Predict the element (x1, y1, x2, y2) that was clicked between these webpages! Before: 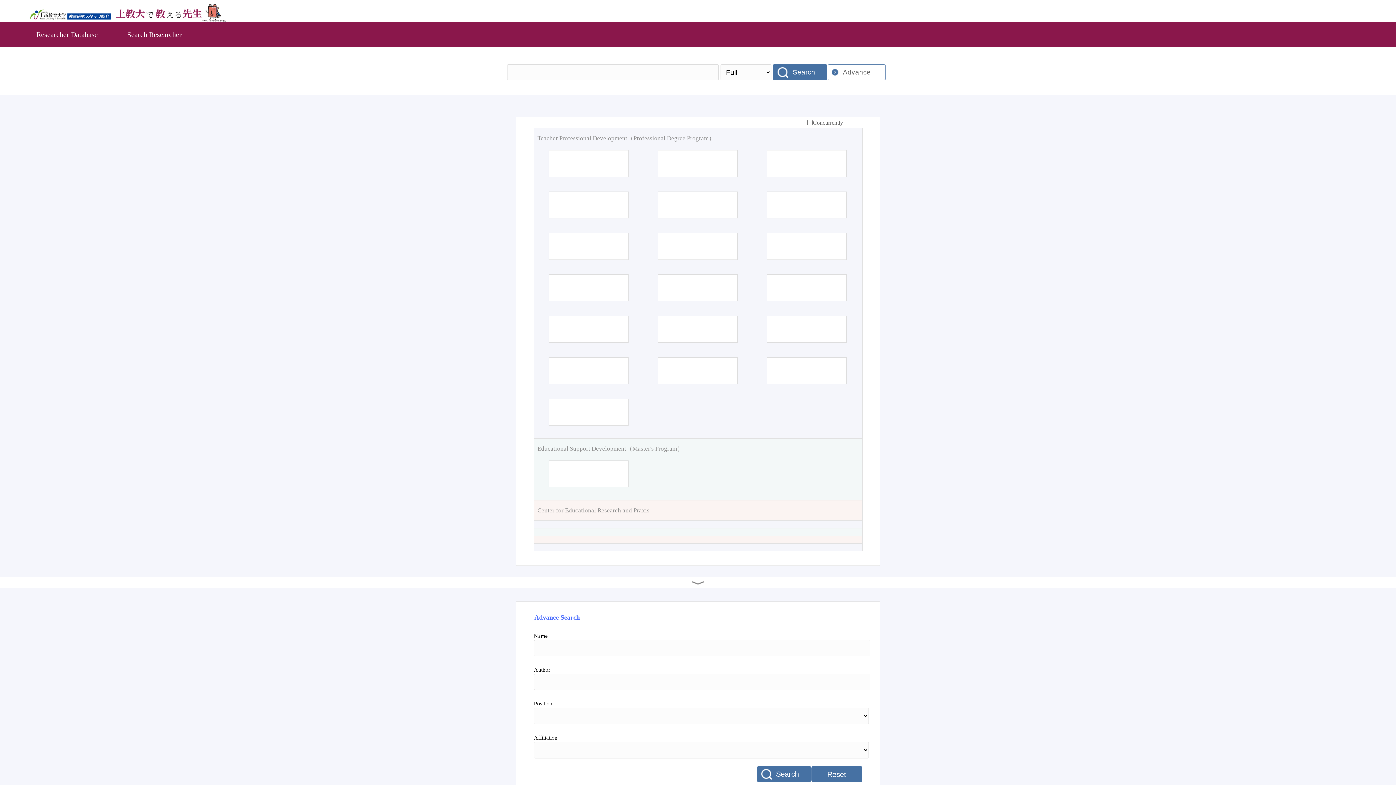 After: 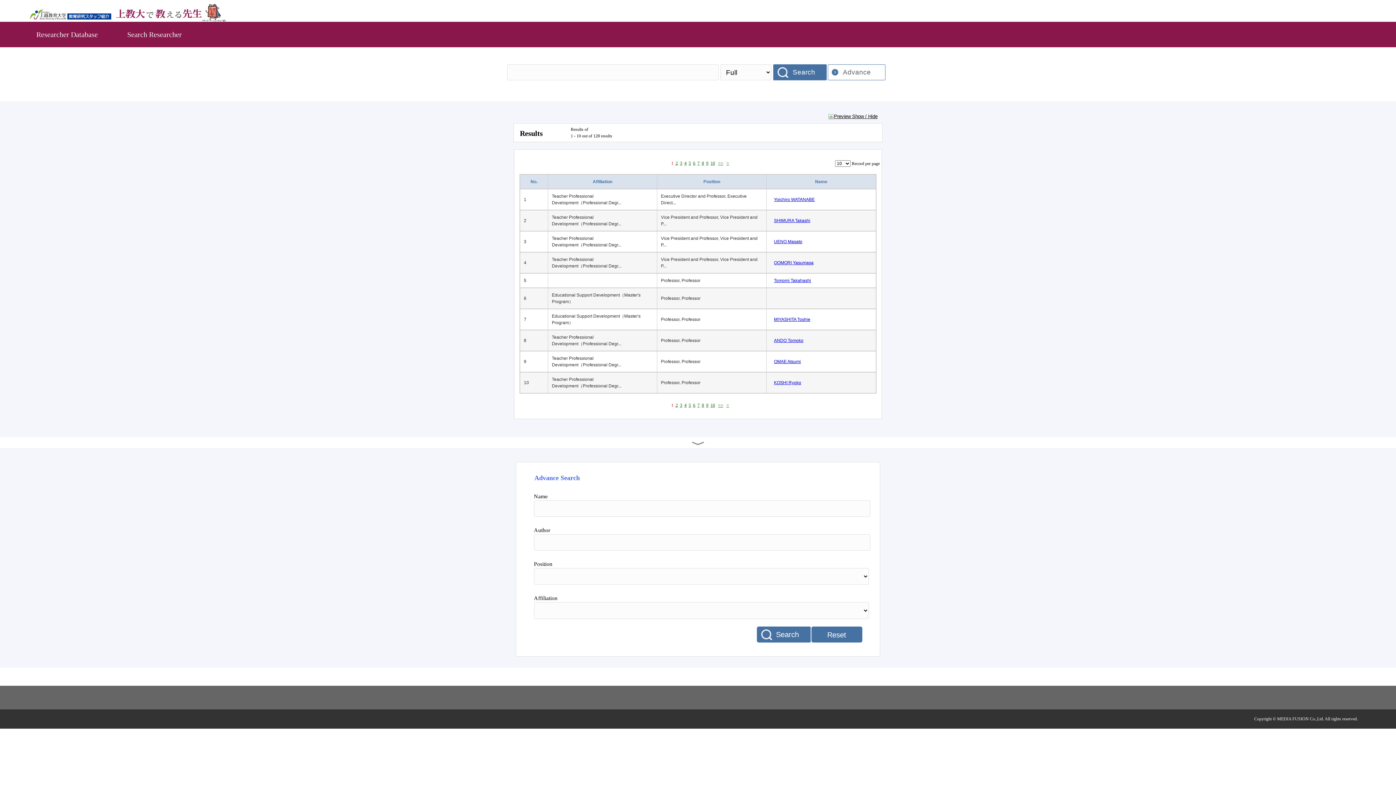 Action: bbox: (756, 766, 811, 782) label: Search